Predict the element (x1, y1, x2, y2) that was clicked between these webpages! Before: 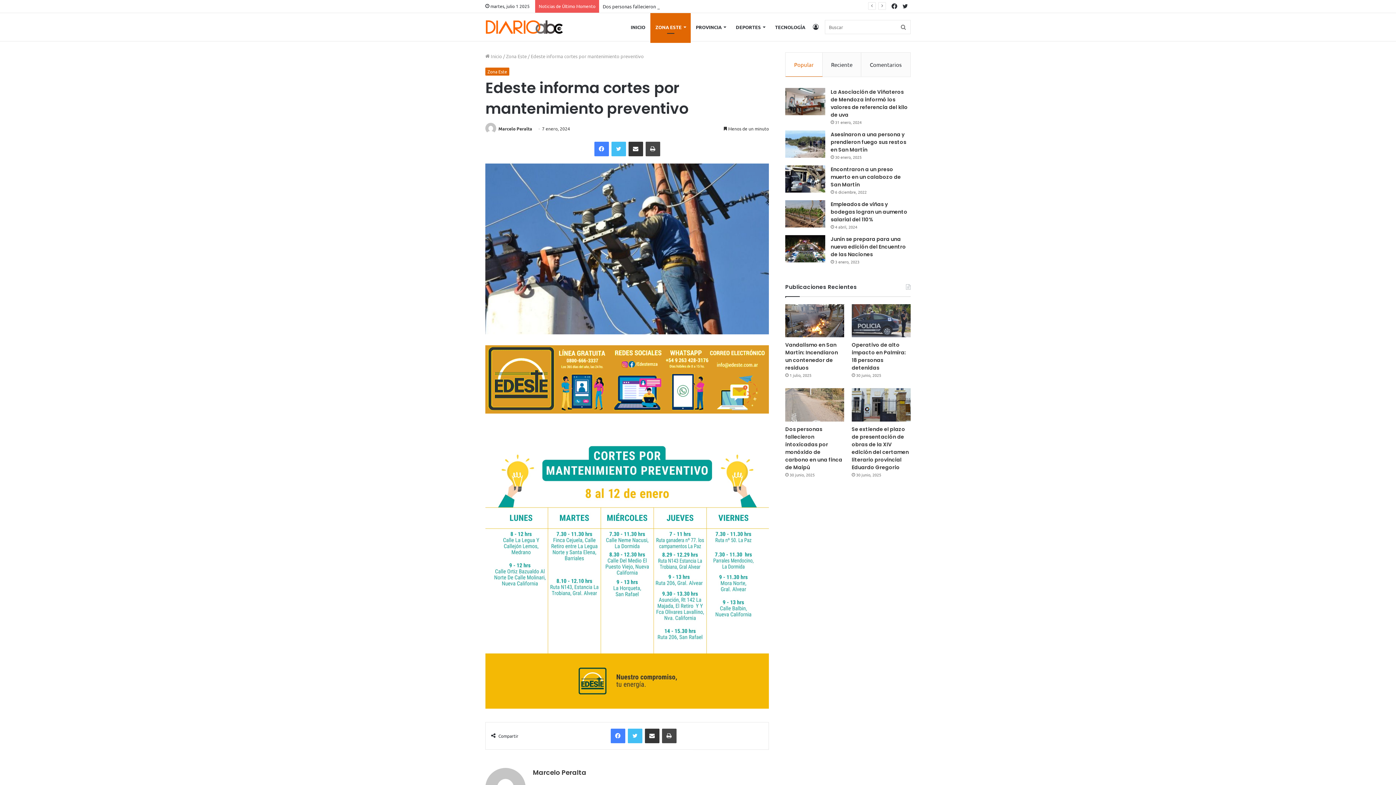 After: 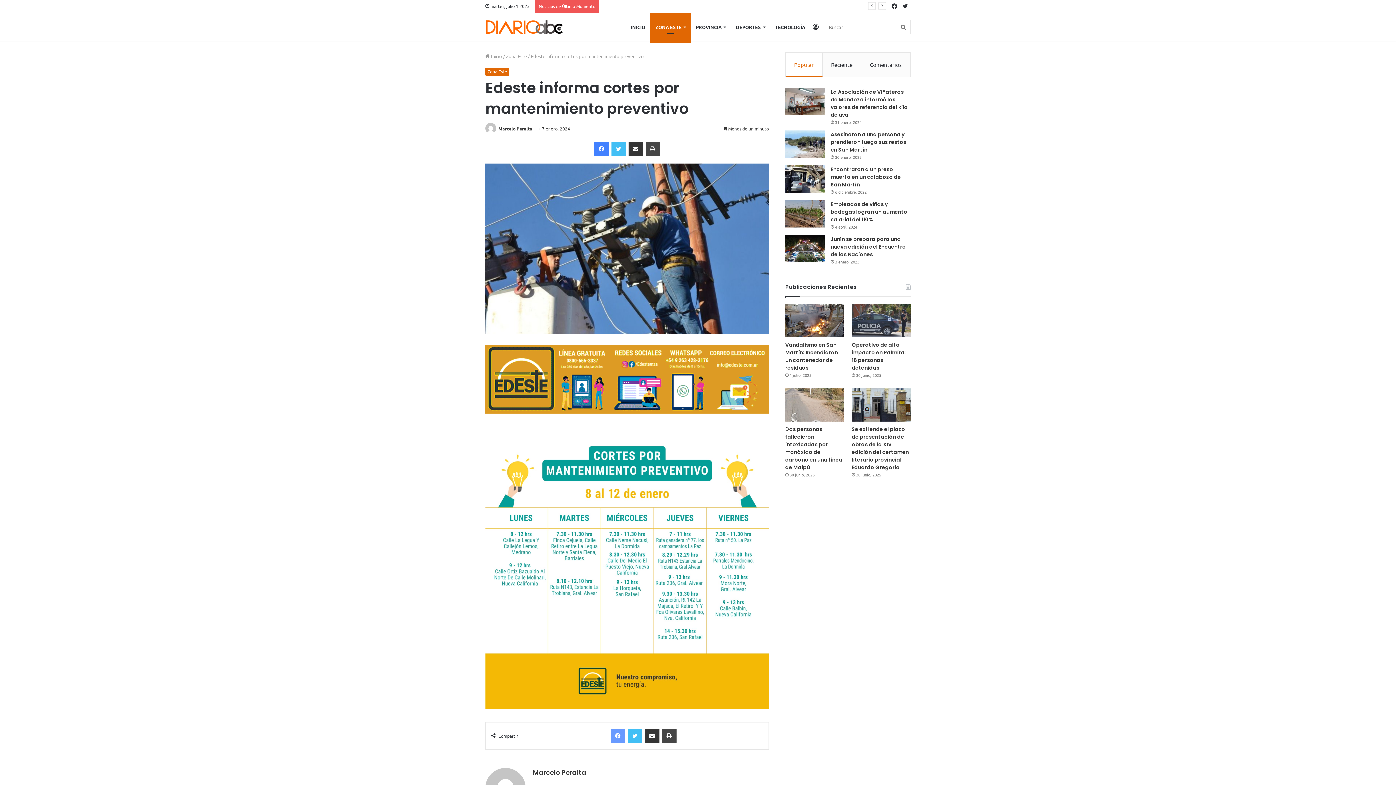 Action: label: Facebook bbox: (610, 729, 625, 743)